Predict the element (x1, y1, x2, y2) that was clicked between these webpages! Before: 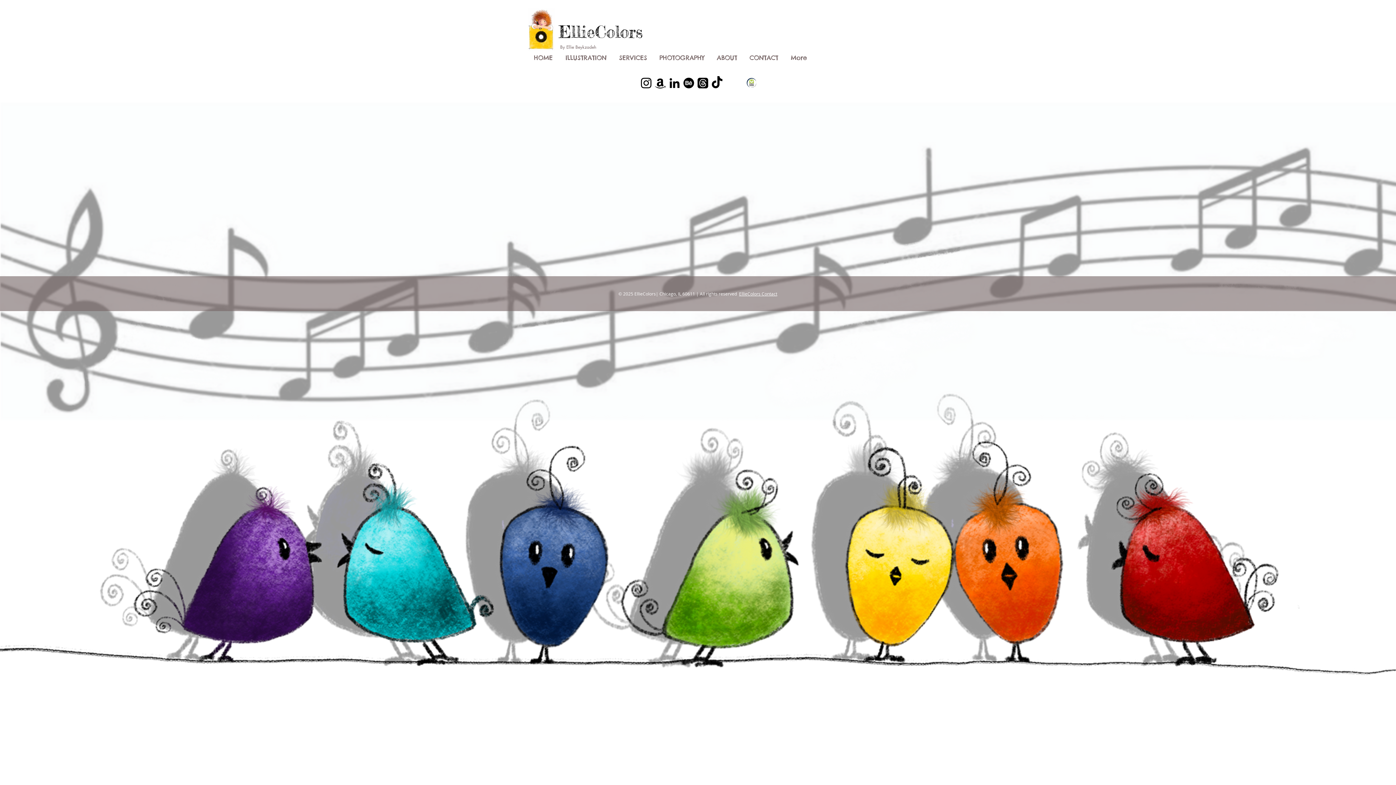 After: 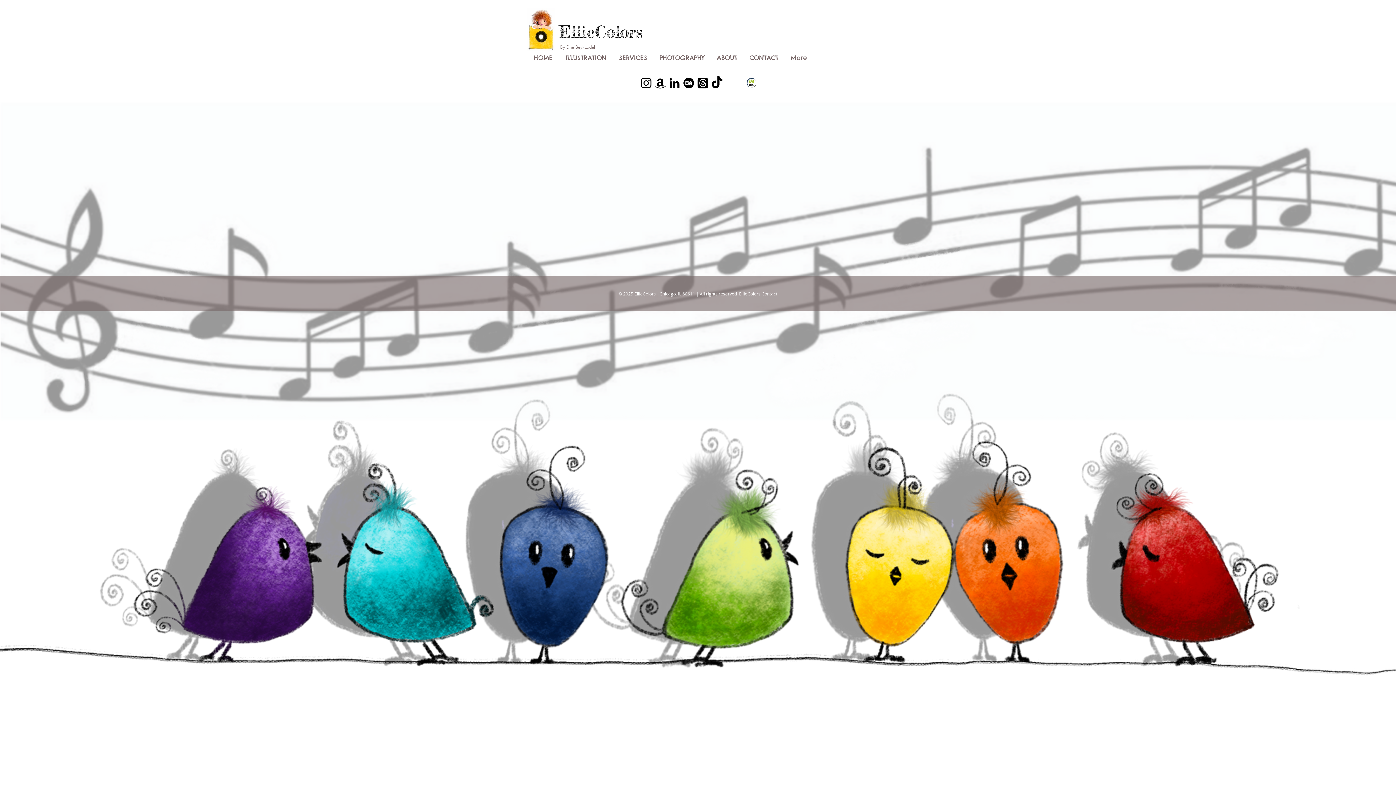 Action: label: Behance bbox: (681, 76, 696, 90)